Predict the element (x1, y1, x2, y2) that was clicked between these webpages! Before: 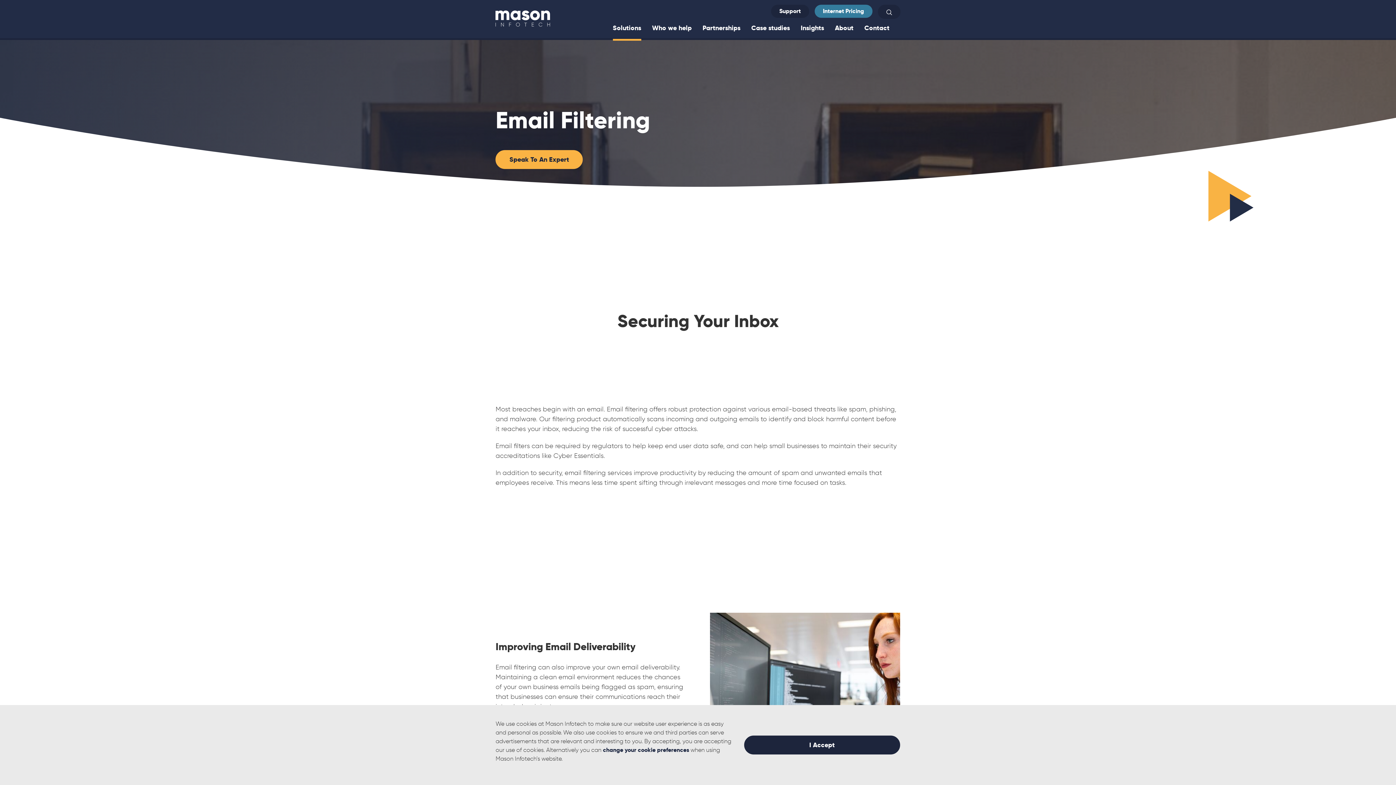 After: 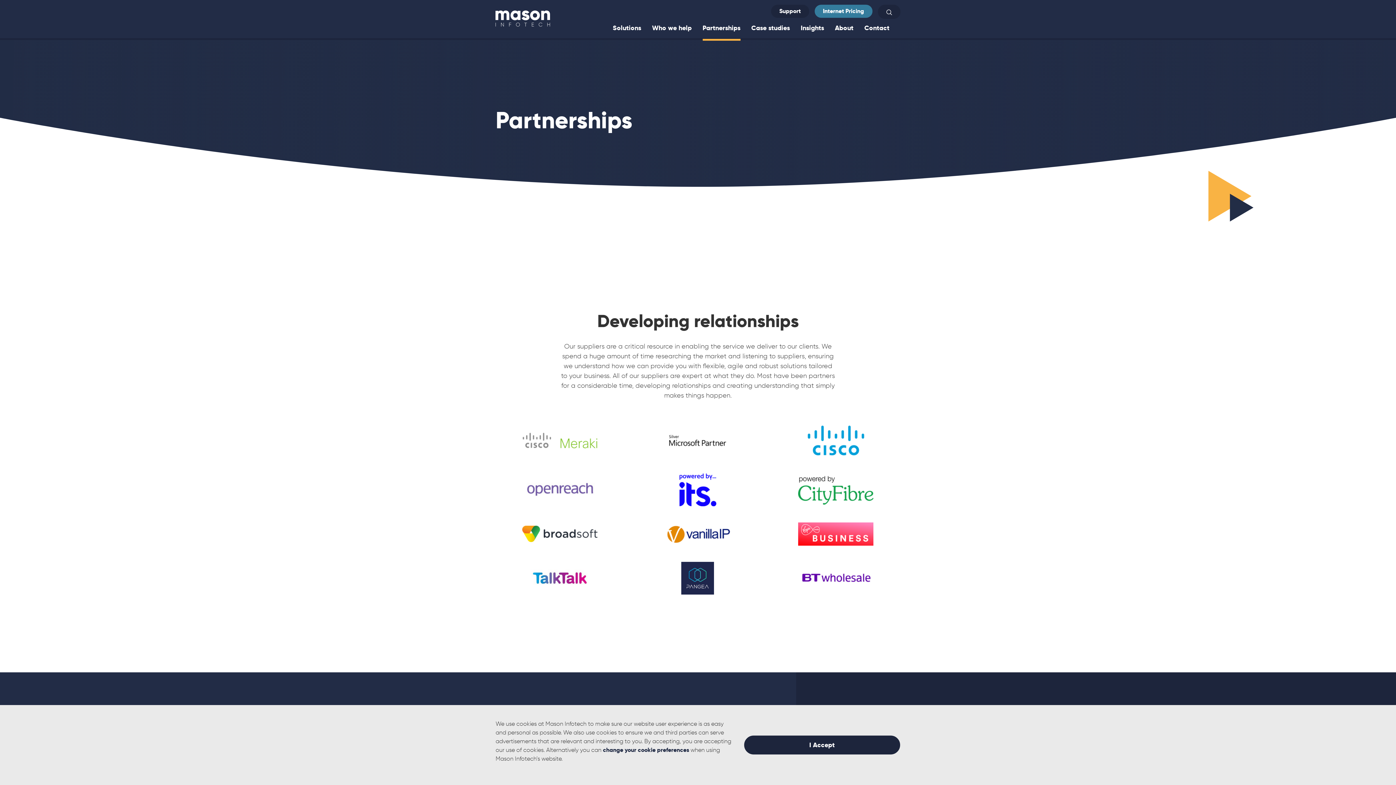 Action: label: Partnerships bbox: (702, 23, 740, 32)